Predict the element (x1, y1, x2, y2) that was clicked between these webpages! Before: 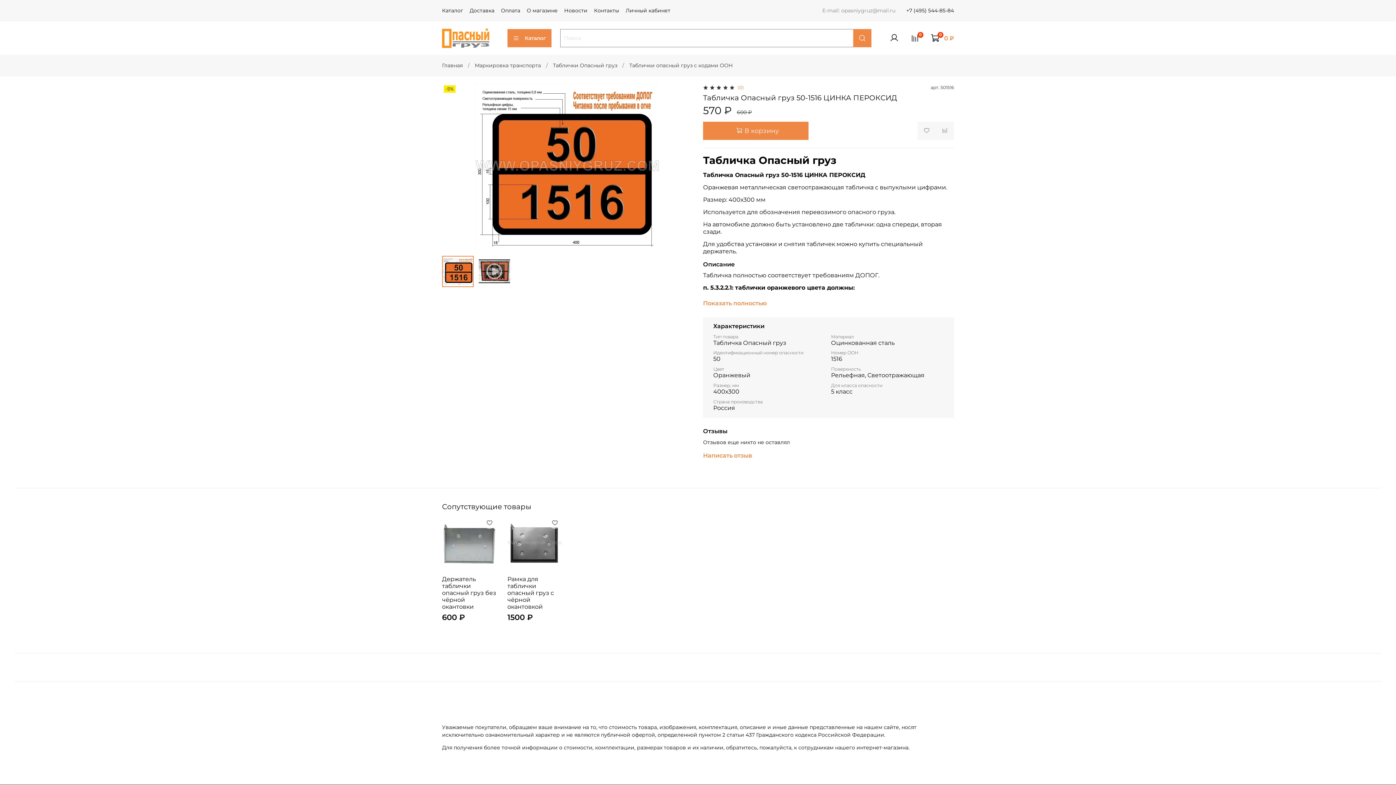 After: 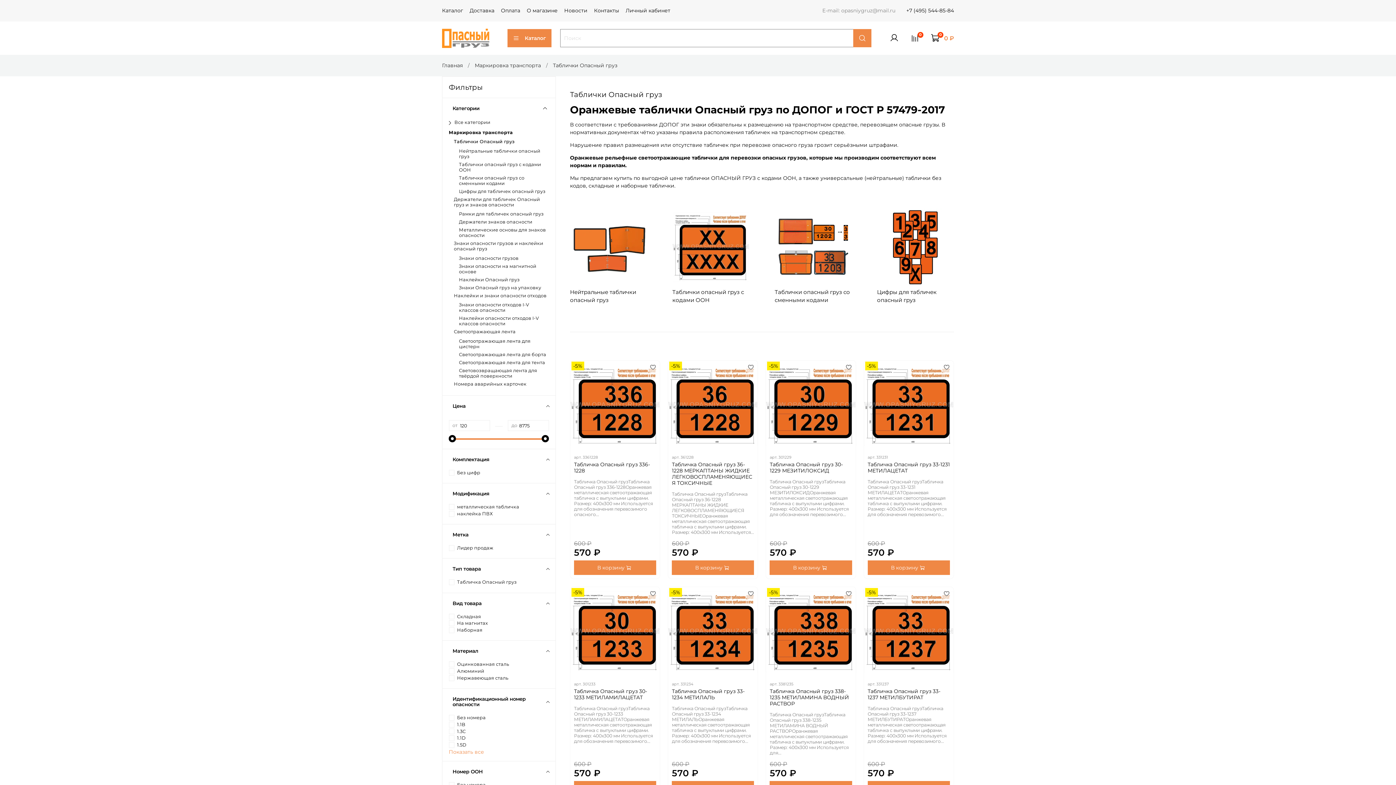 Action: label: Таблички Опасный груз bbox: (553, 62, 617, 68)